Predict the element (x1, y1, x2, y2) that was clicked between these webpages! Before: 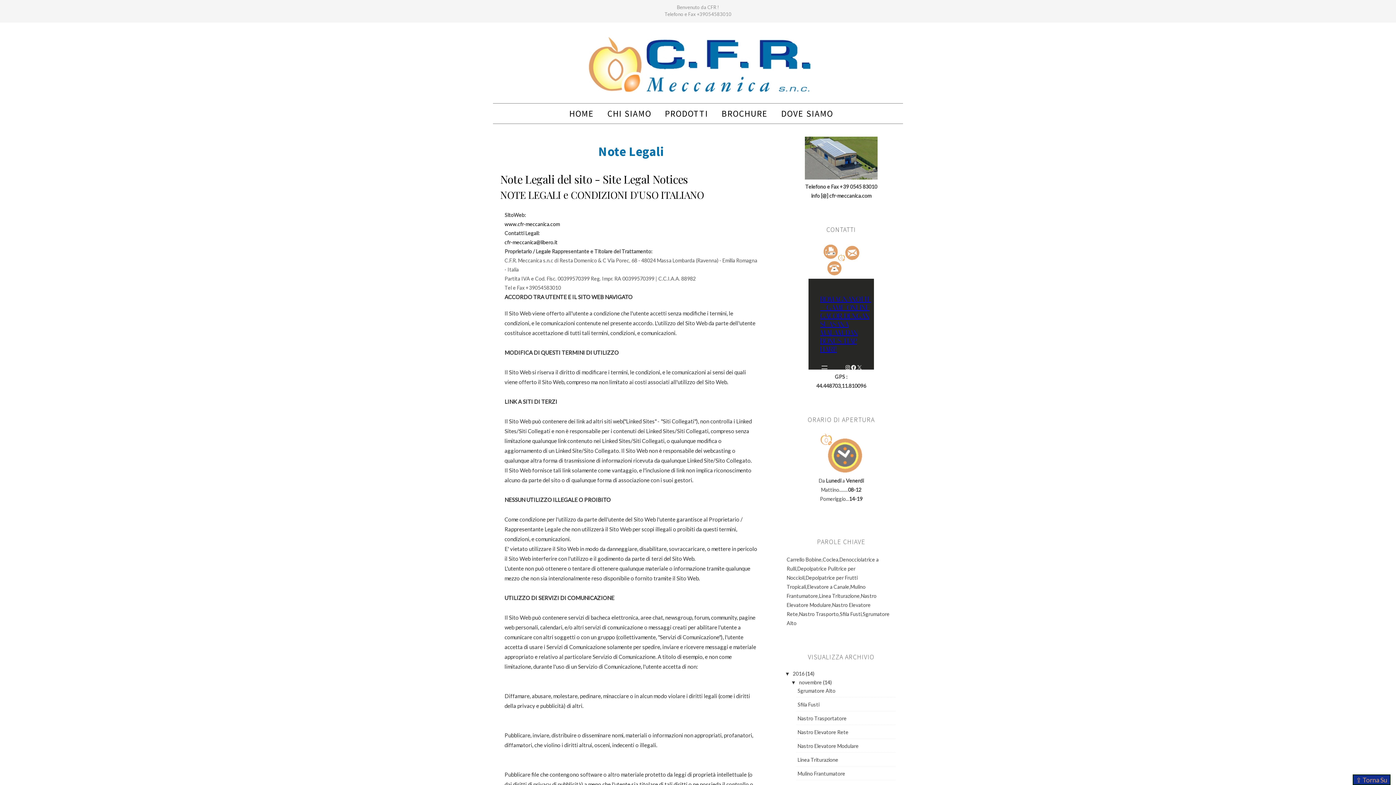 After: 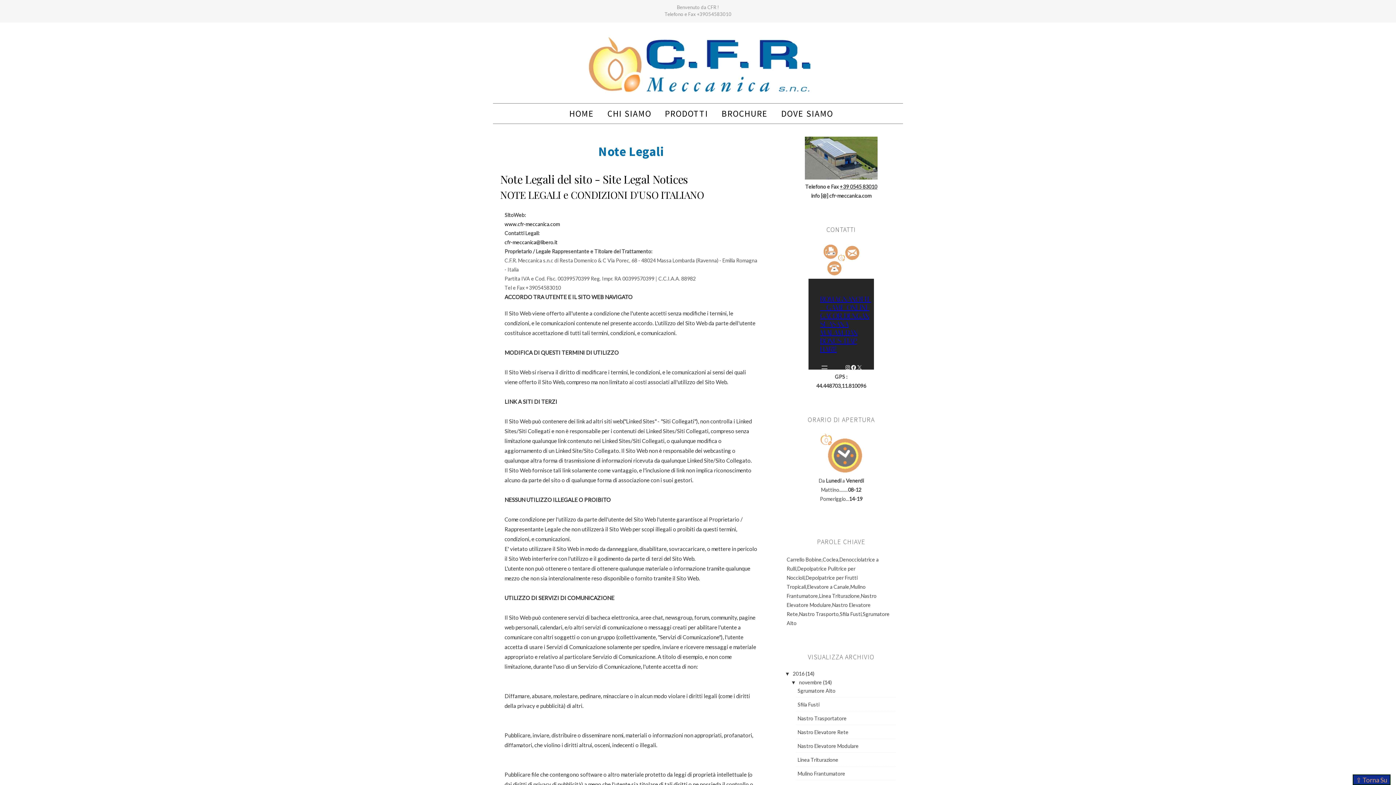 Action: bbox: (840, 183, 877, 189) label: +39 0545 83010